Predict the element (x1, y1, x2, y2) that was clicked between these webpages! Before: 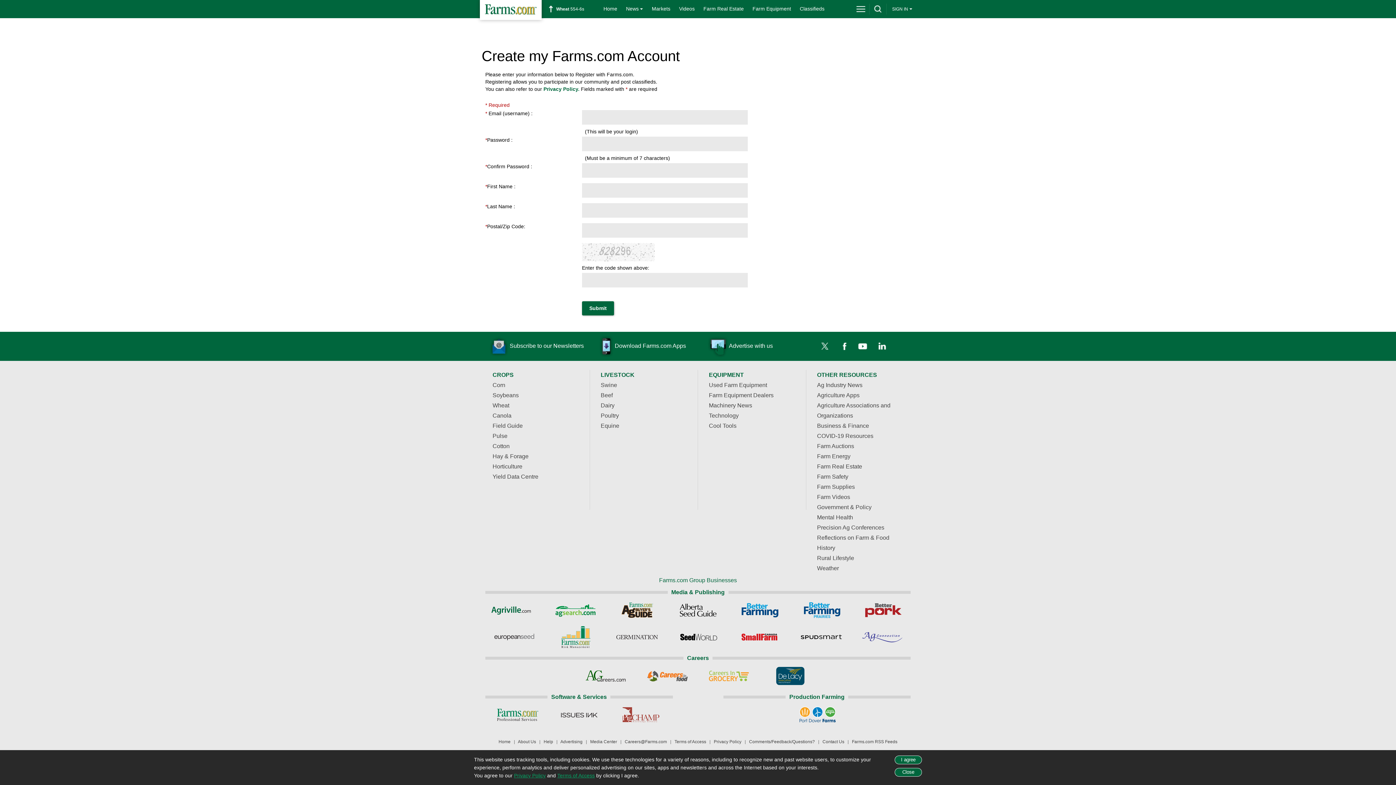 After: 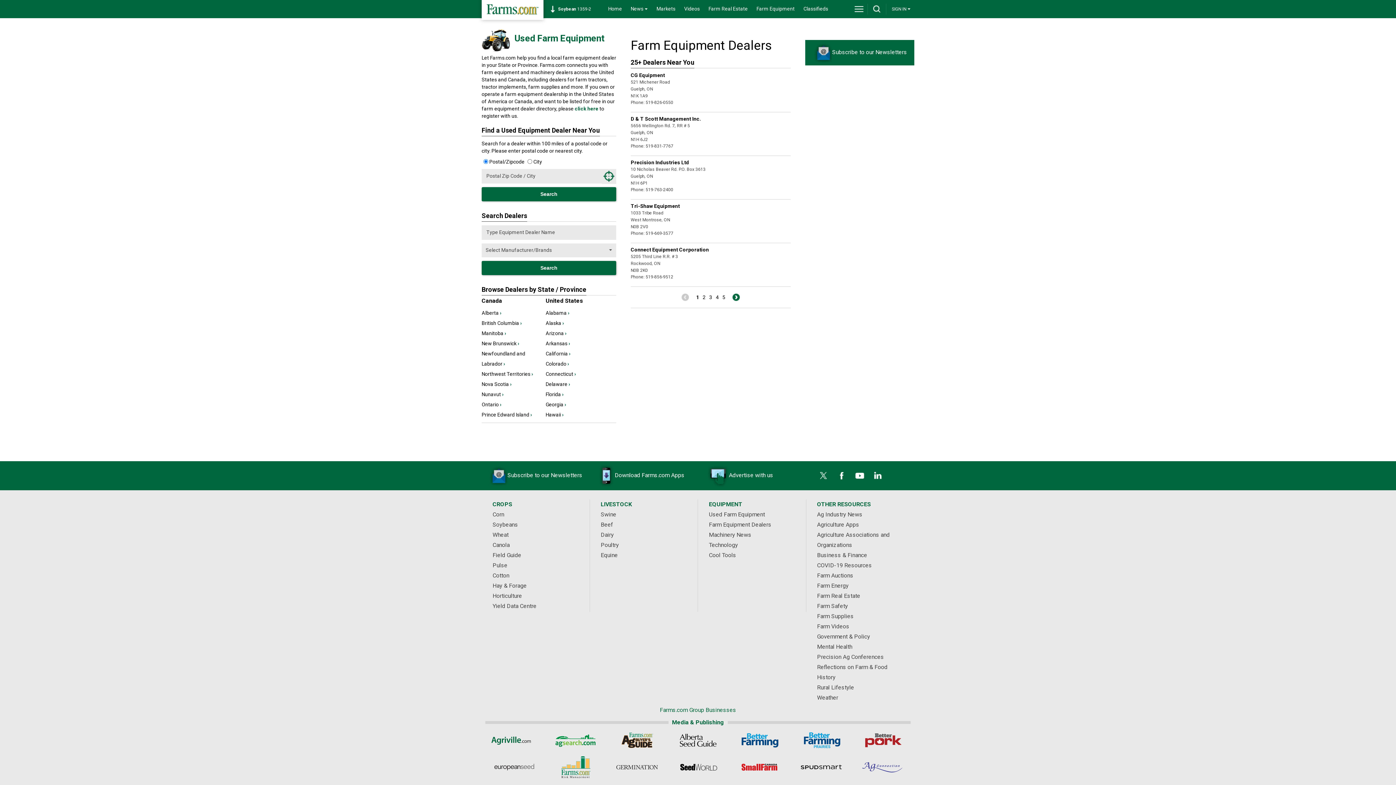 Action: bbox: (709, 392, 773, 398) label: Farm Equipment Dealers